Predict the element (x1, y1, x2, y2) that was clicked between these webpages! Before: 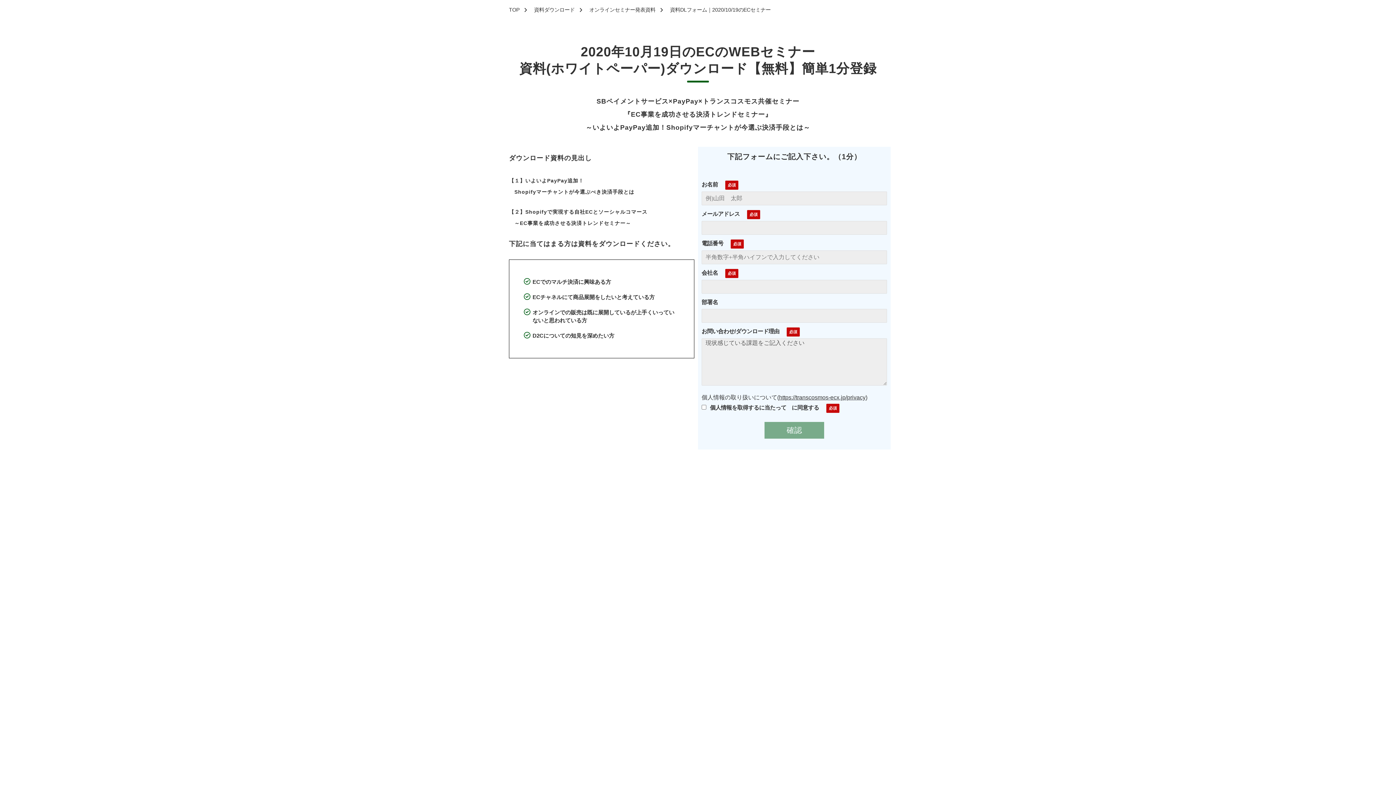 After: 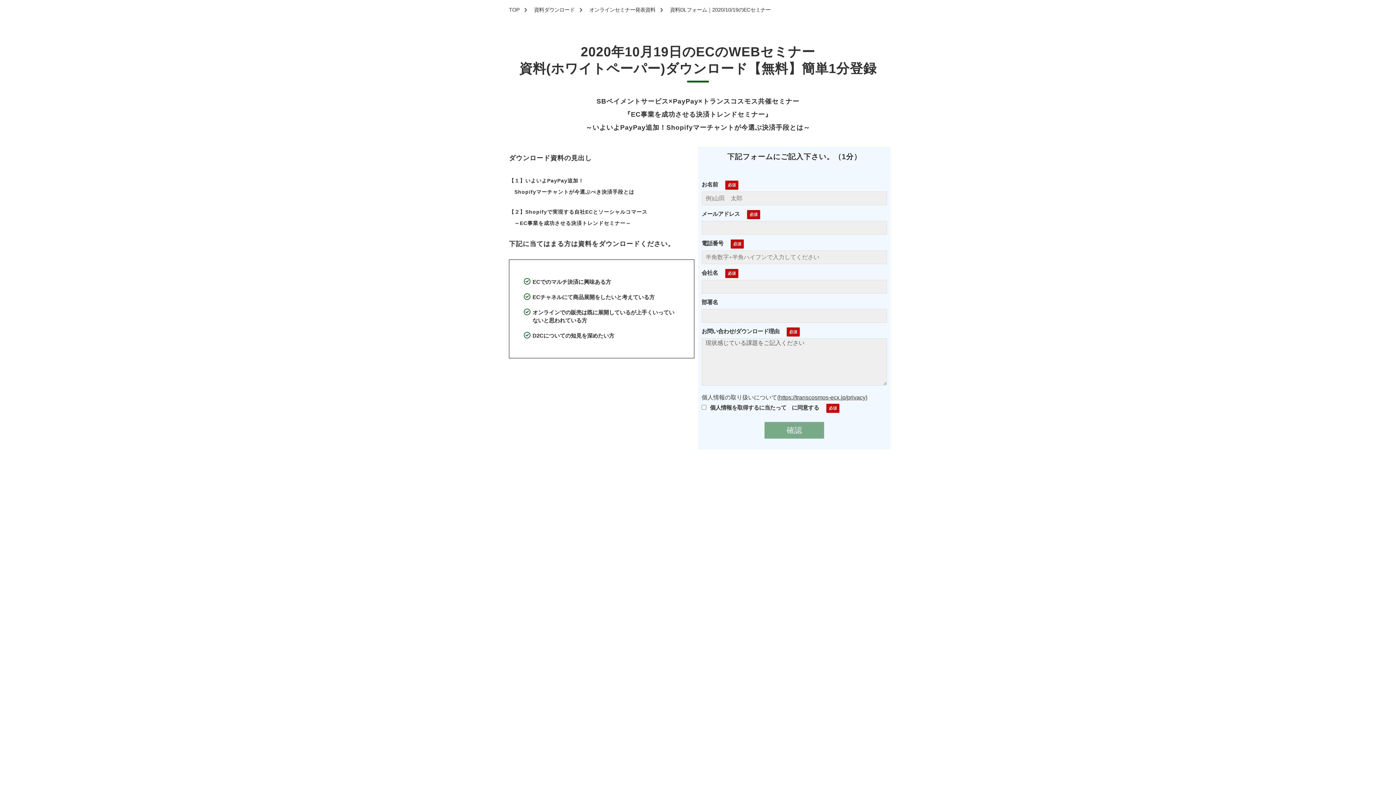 Action: label: https://transcosmos-ecx.jp/privacy bbox: (779, 394, 865, 400)